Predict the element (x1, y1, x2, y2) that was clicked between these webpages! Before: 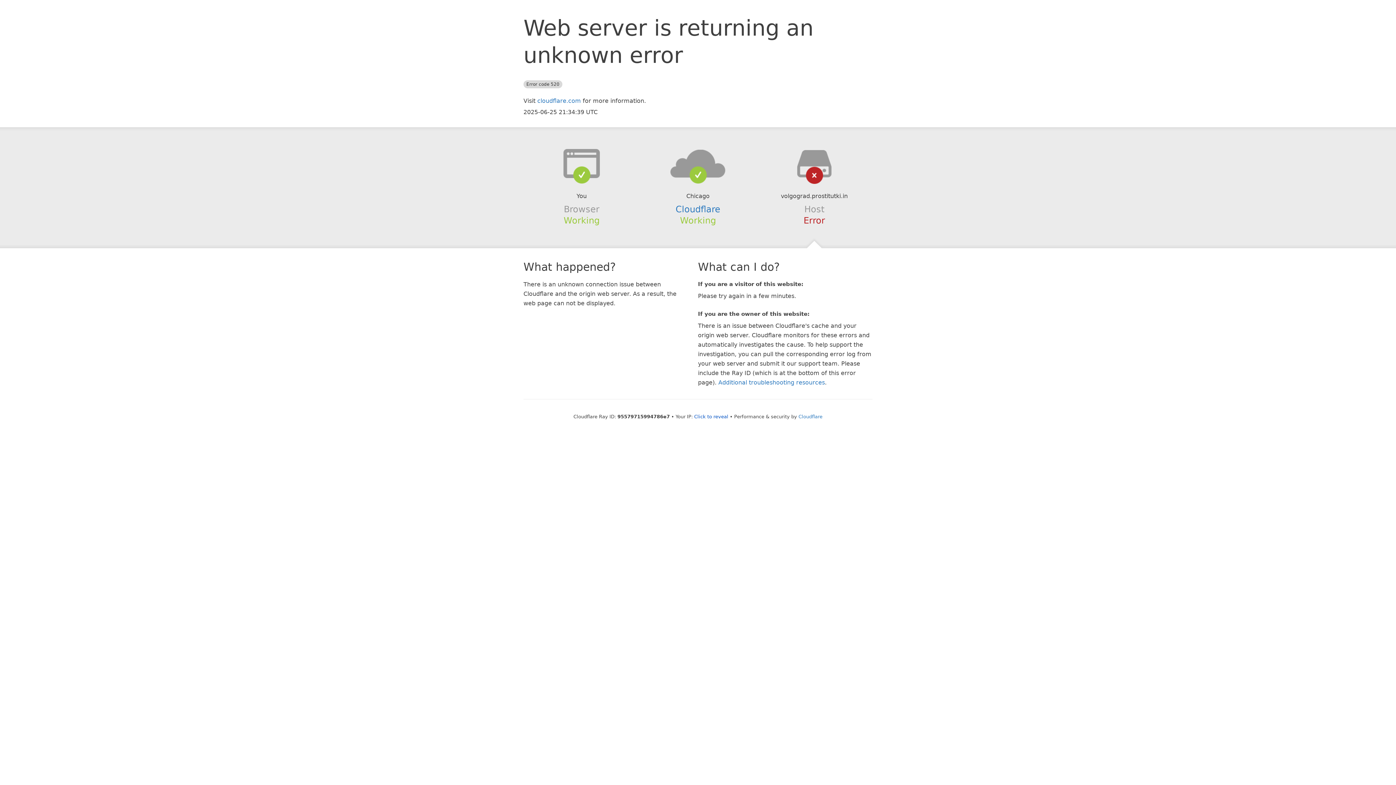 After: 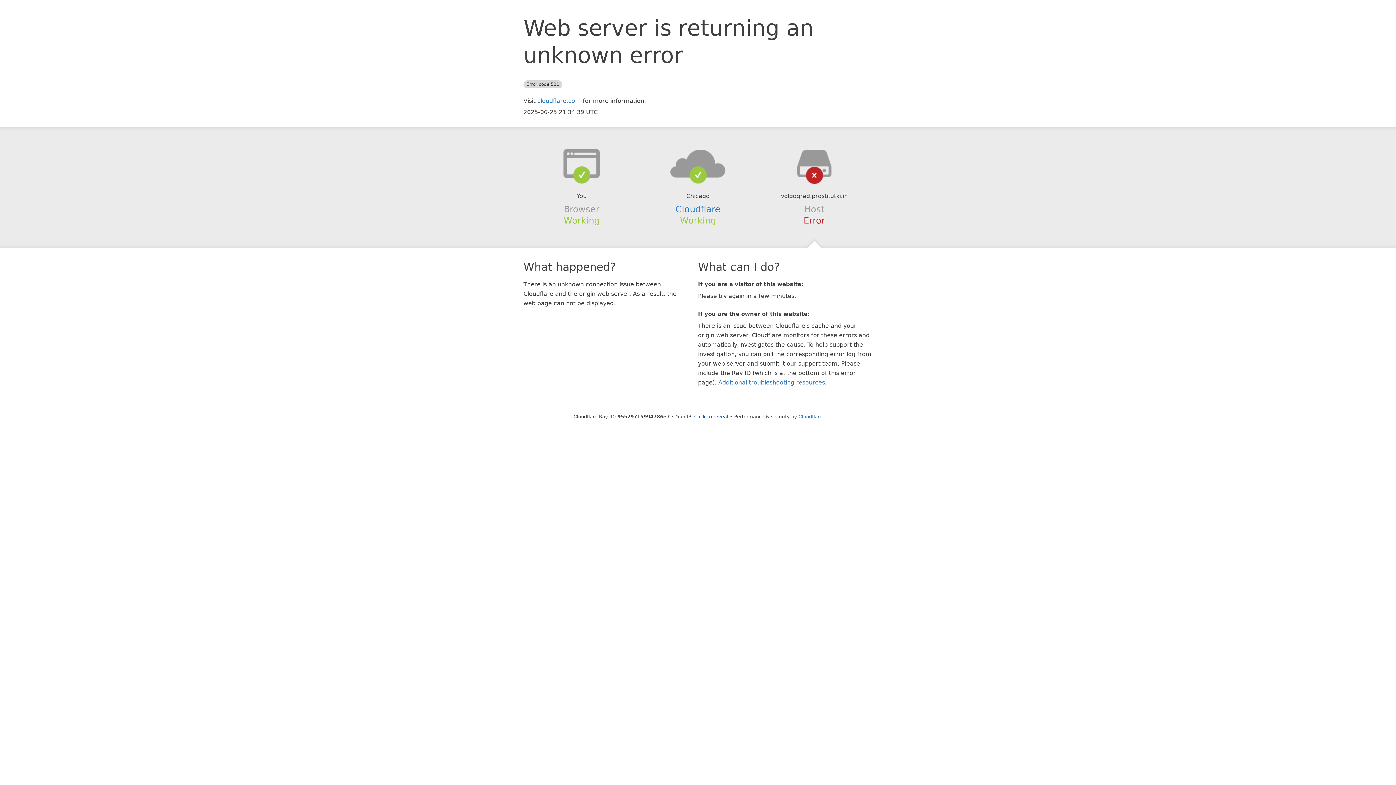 Action: bbox: (639, 148, 756, 178)